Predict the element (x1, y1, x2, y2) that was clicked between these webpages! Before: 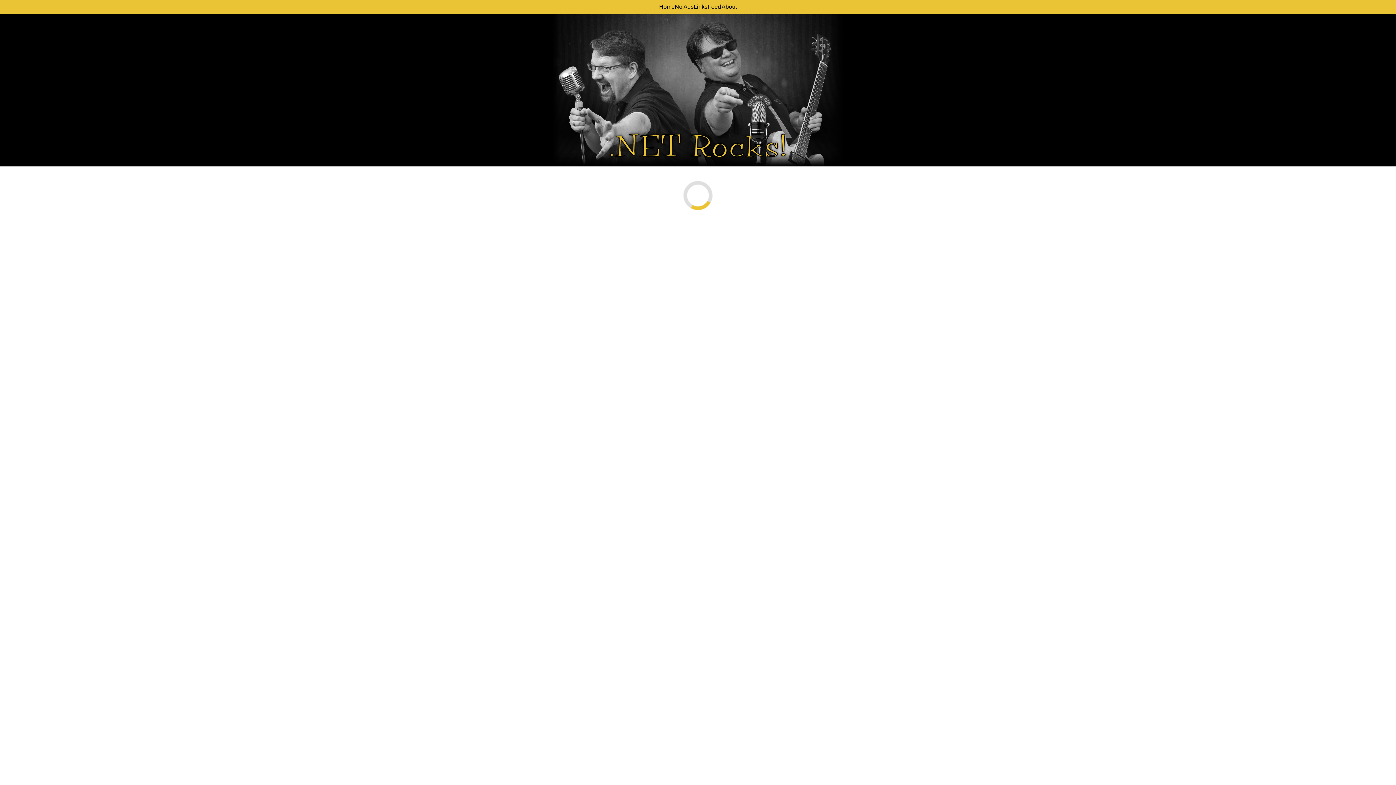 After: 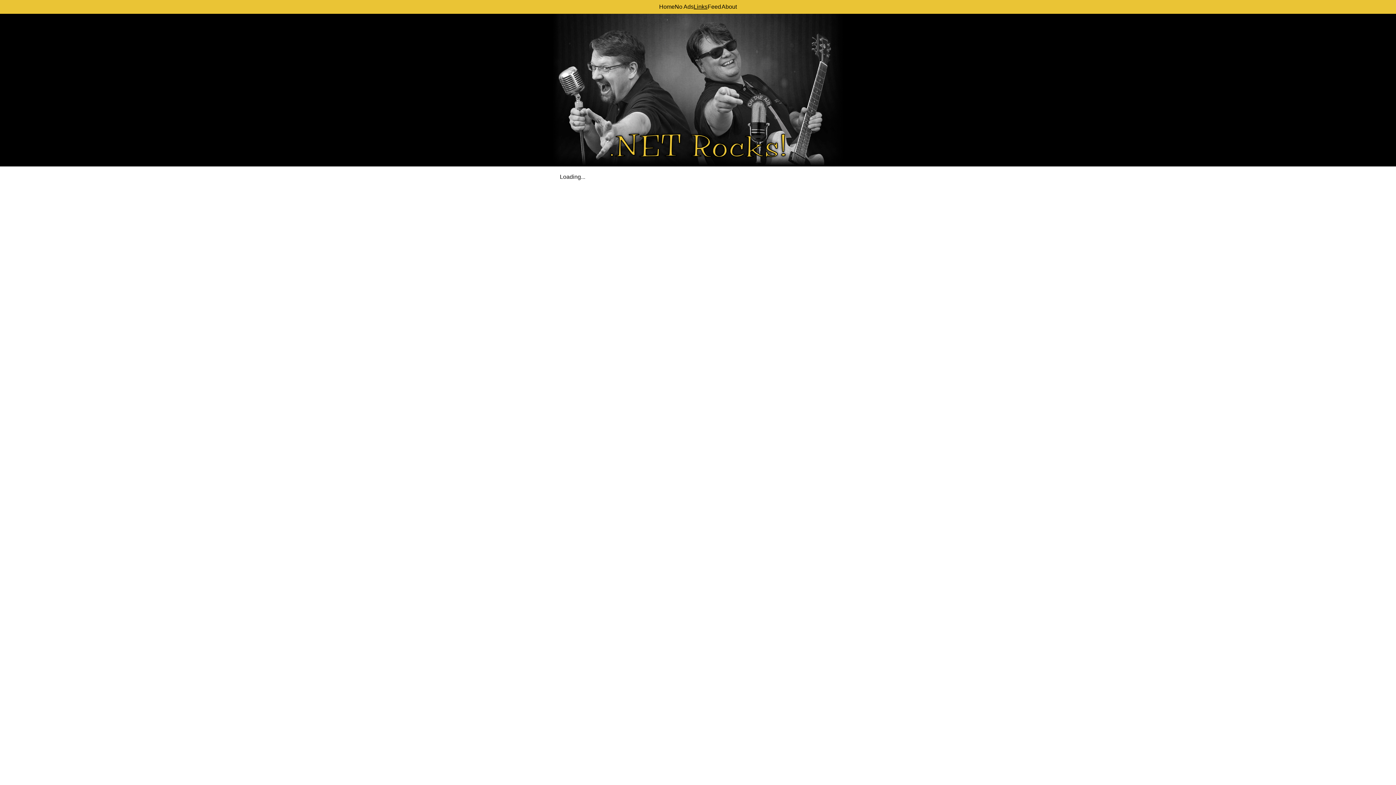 Action: bbox: (693, 3, 707, 9) label: Links